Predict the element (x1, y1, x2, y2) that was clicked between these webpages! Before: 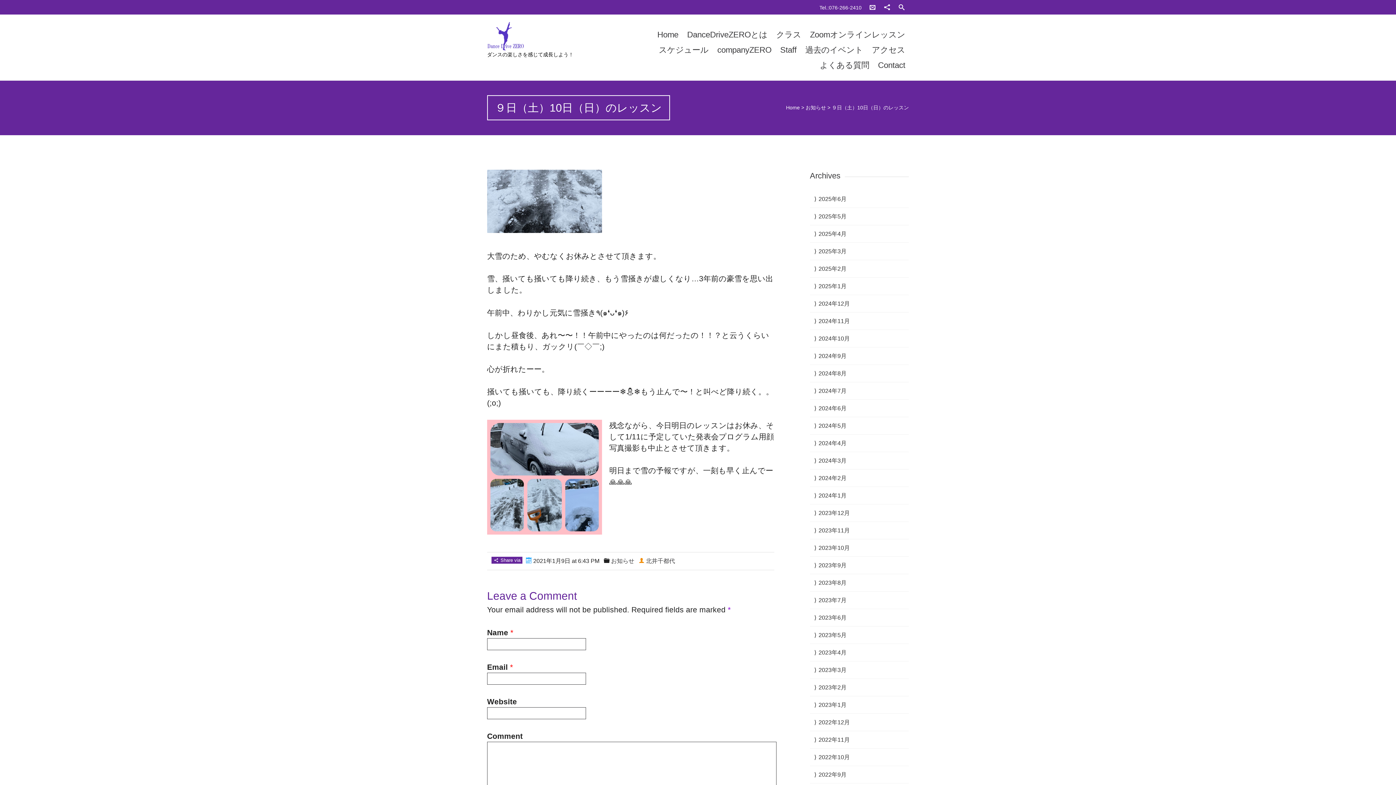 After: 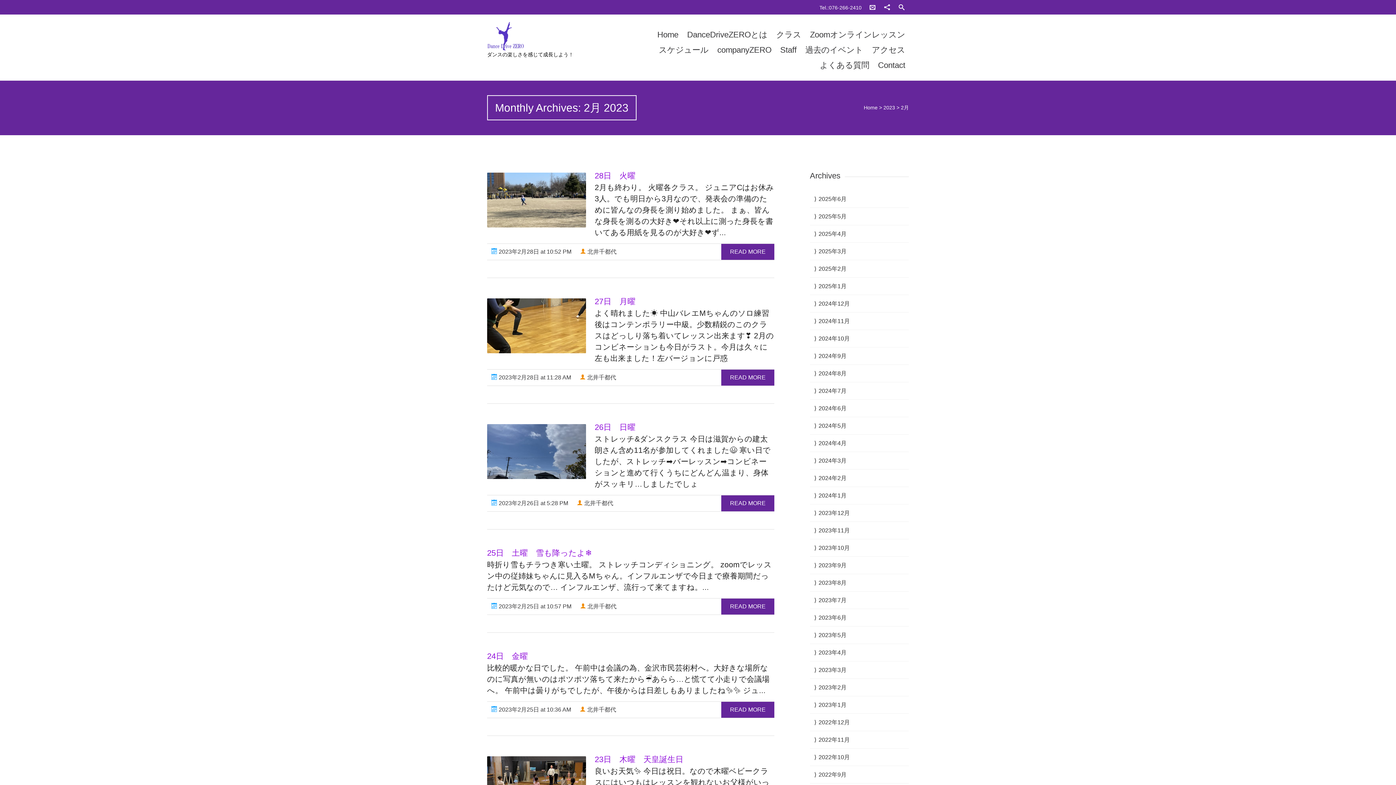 Action: bbox: (818, 684, 846, 690) label: 2023年2月